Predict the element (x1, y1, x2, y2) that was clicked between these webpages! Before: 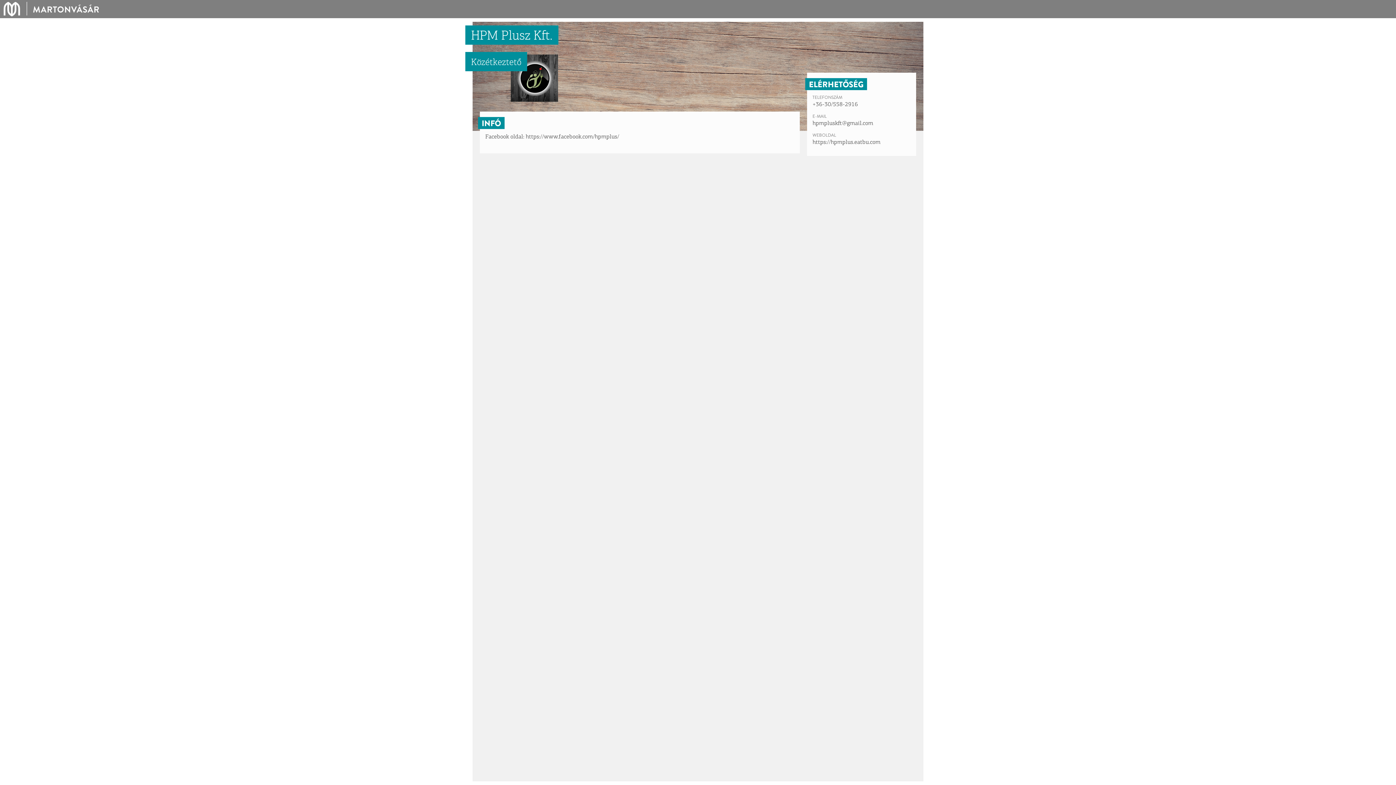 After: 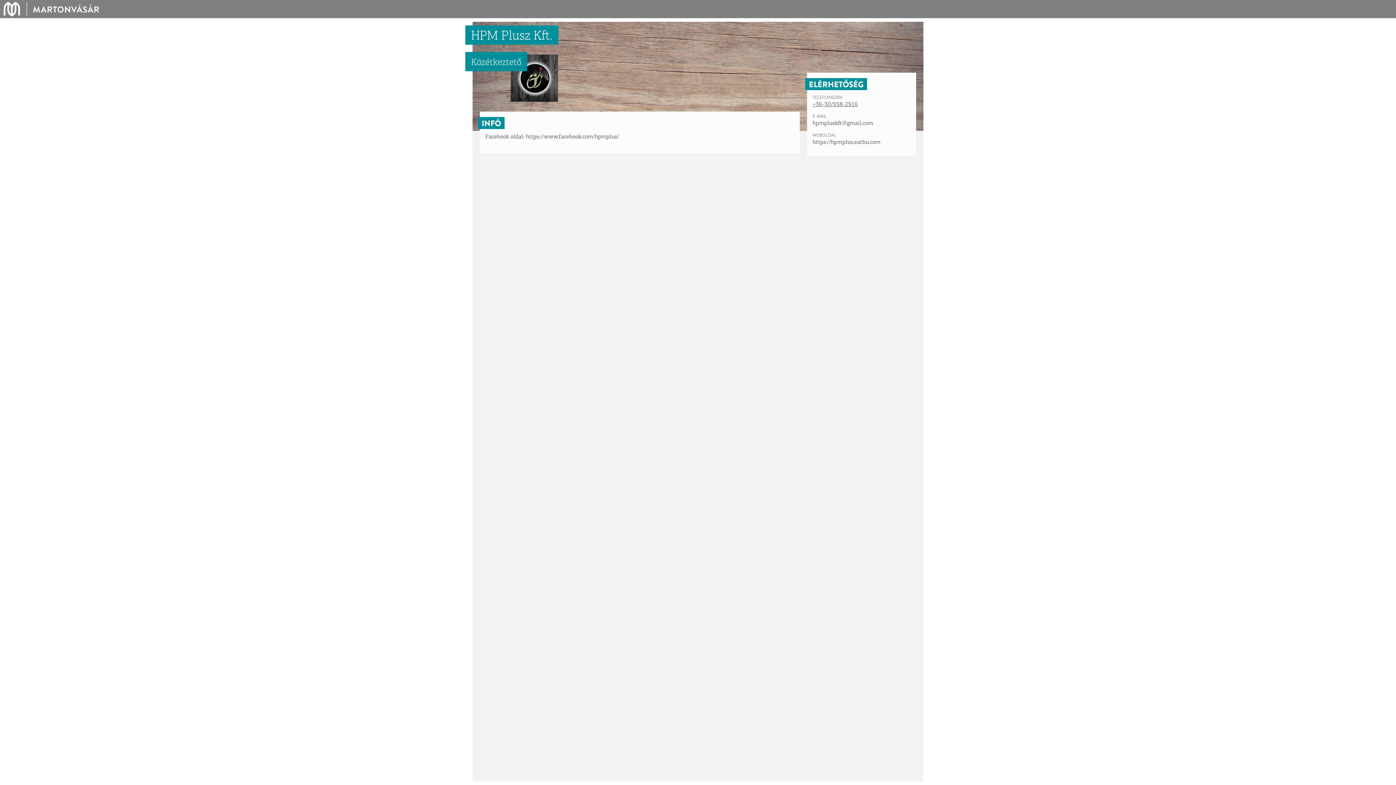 Action: label: +36-30/558-2916 bbox: (812, 101, 858, 107)